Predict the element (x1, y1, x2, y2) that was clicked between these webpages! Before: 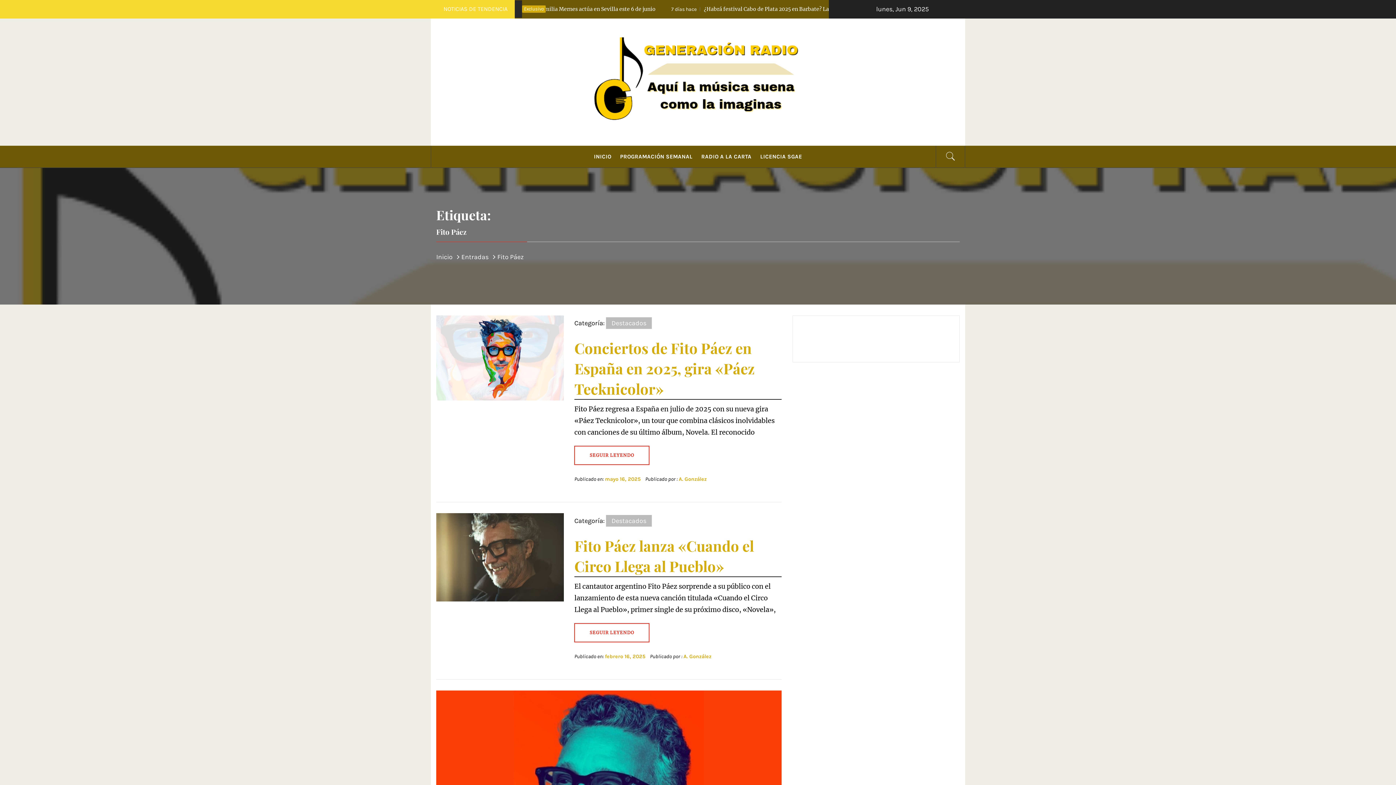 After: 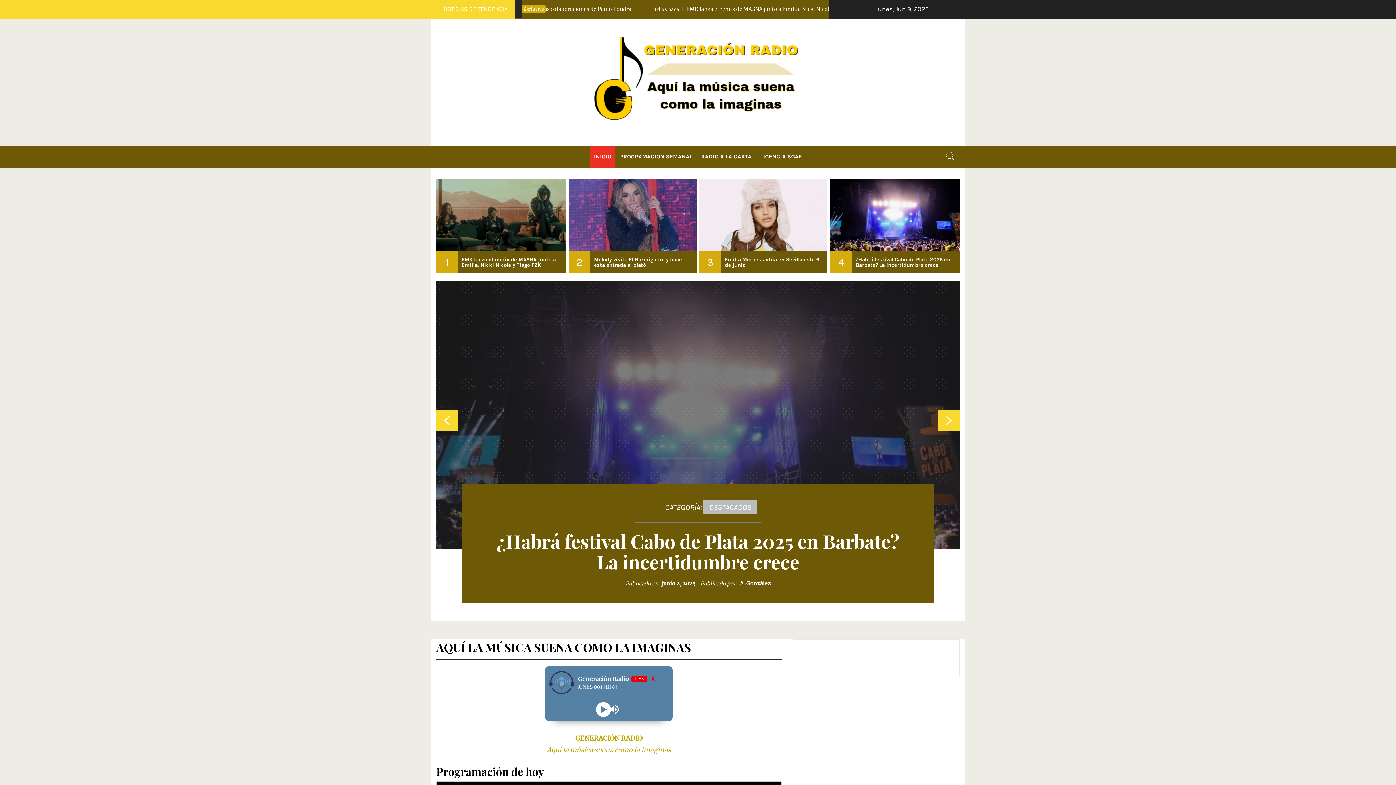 Action: label: INICIO bbox: (590, 145, 615, 167)